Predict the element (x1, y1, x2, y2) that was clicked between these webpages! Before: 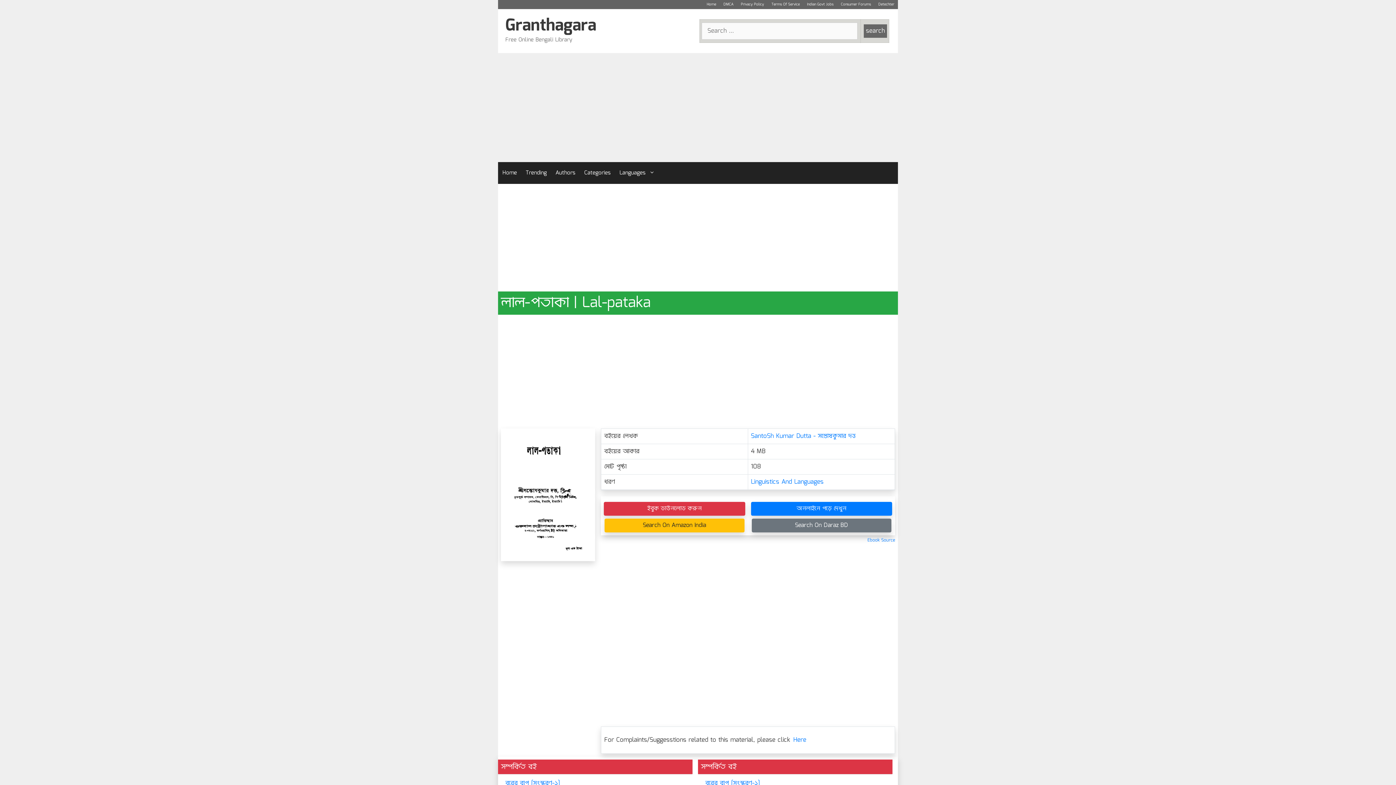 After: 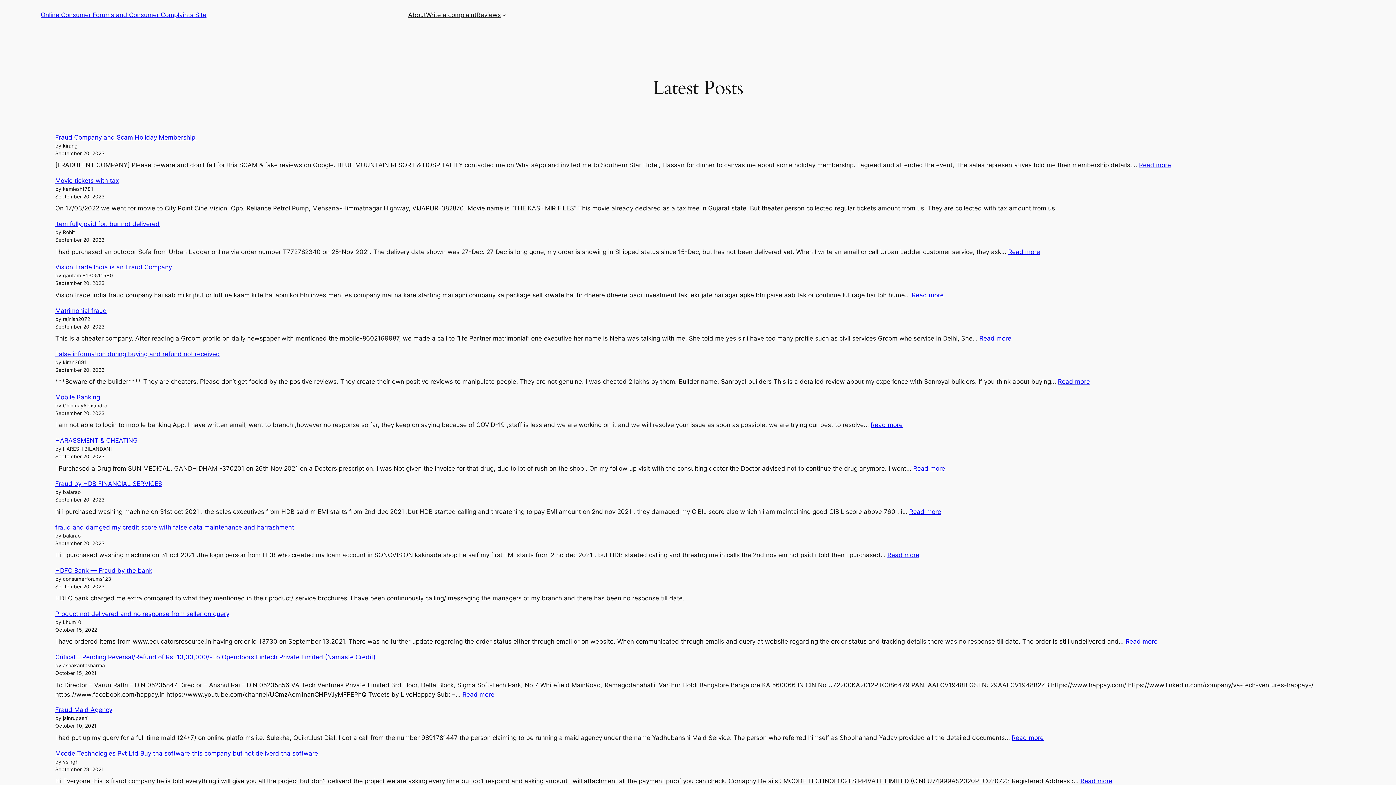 Action: label: Consumer Forums bbox: (837, 0, 874, 9)